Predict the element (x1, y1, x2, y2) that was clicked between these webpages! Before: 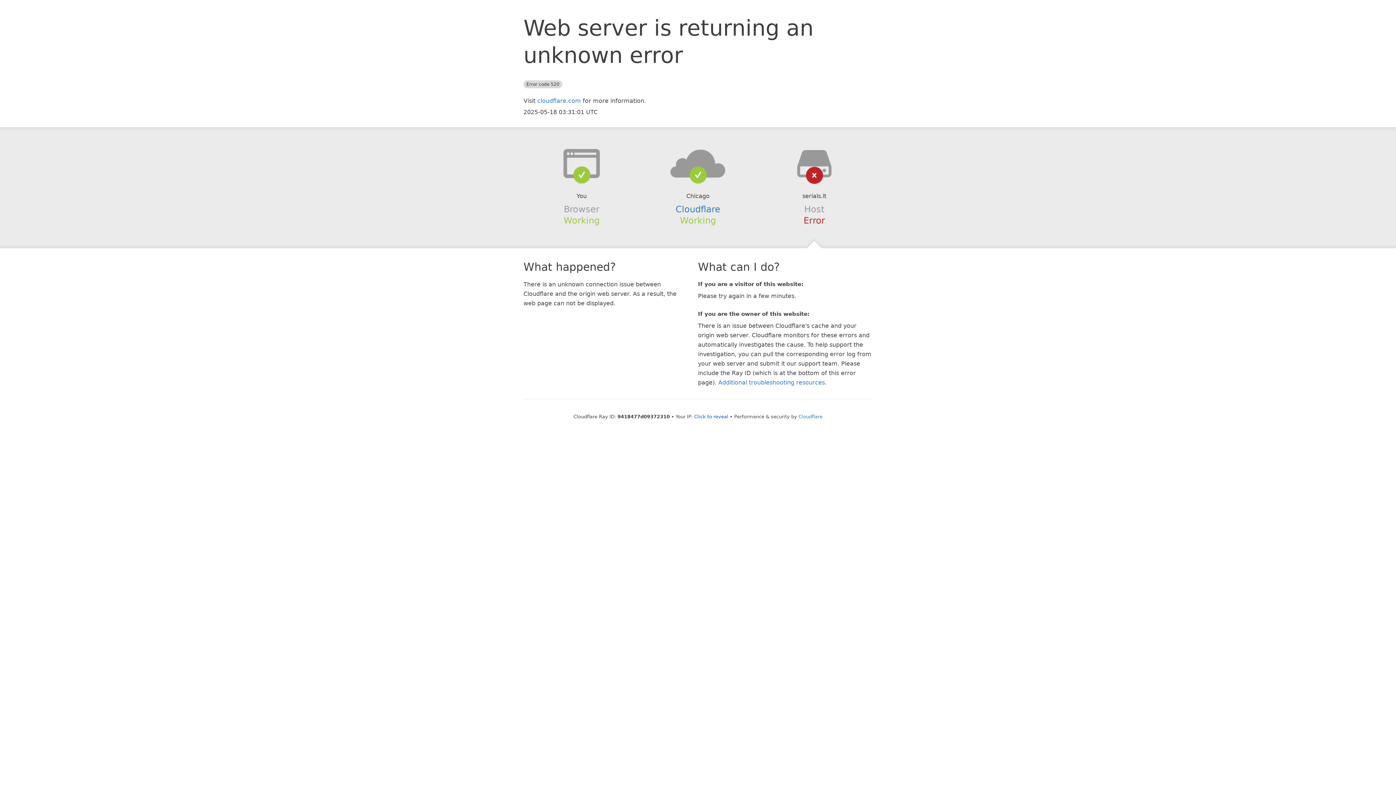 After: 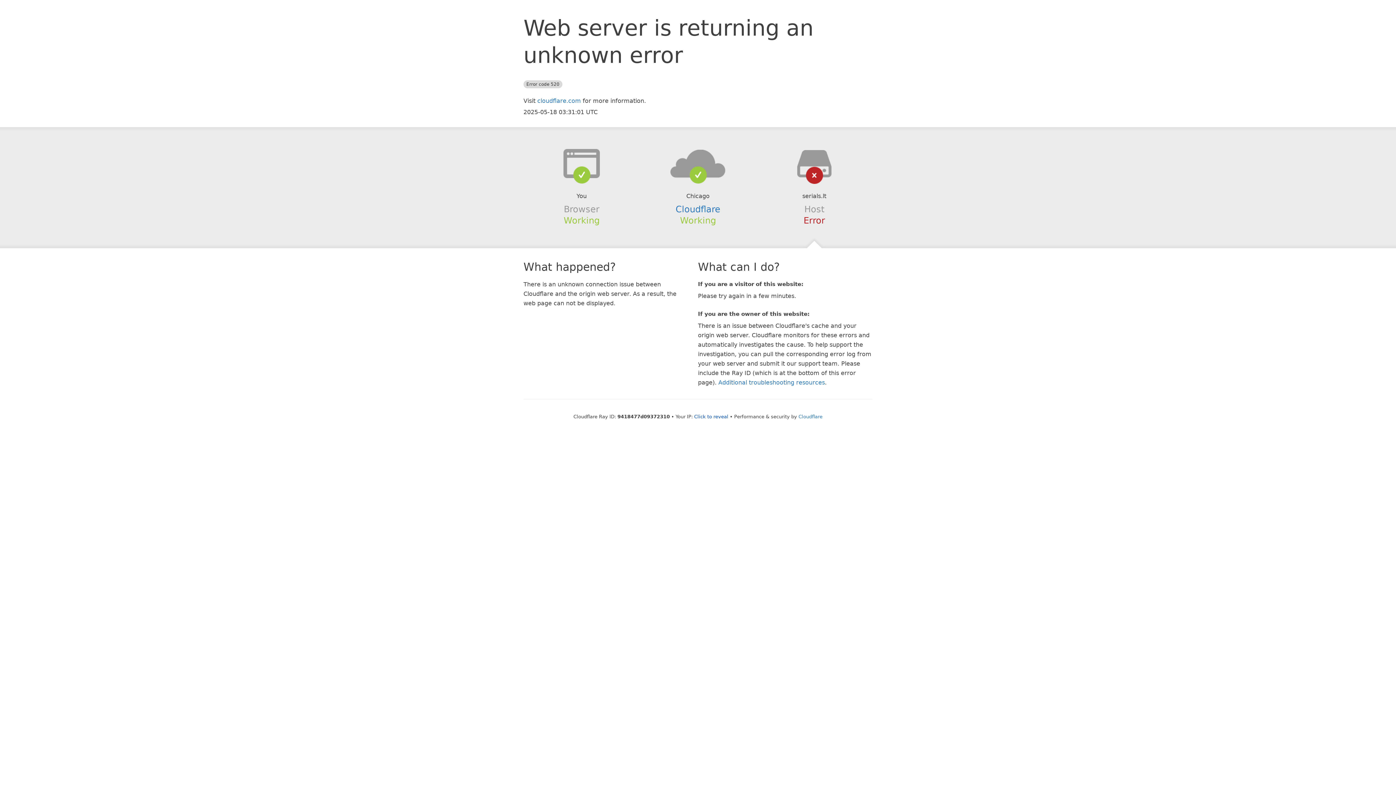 Action: bbox: (639, 148, 756, 178)